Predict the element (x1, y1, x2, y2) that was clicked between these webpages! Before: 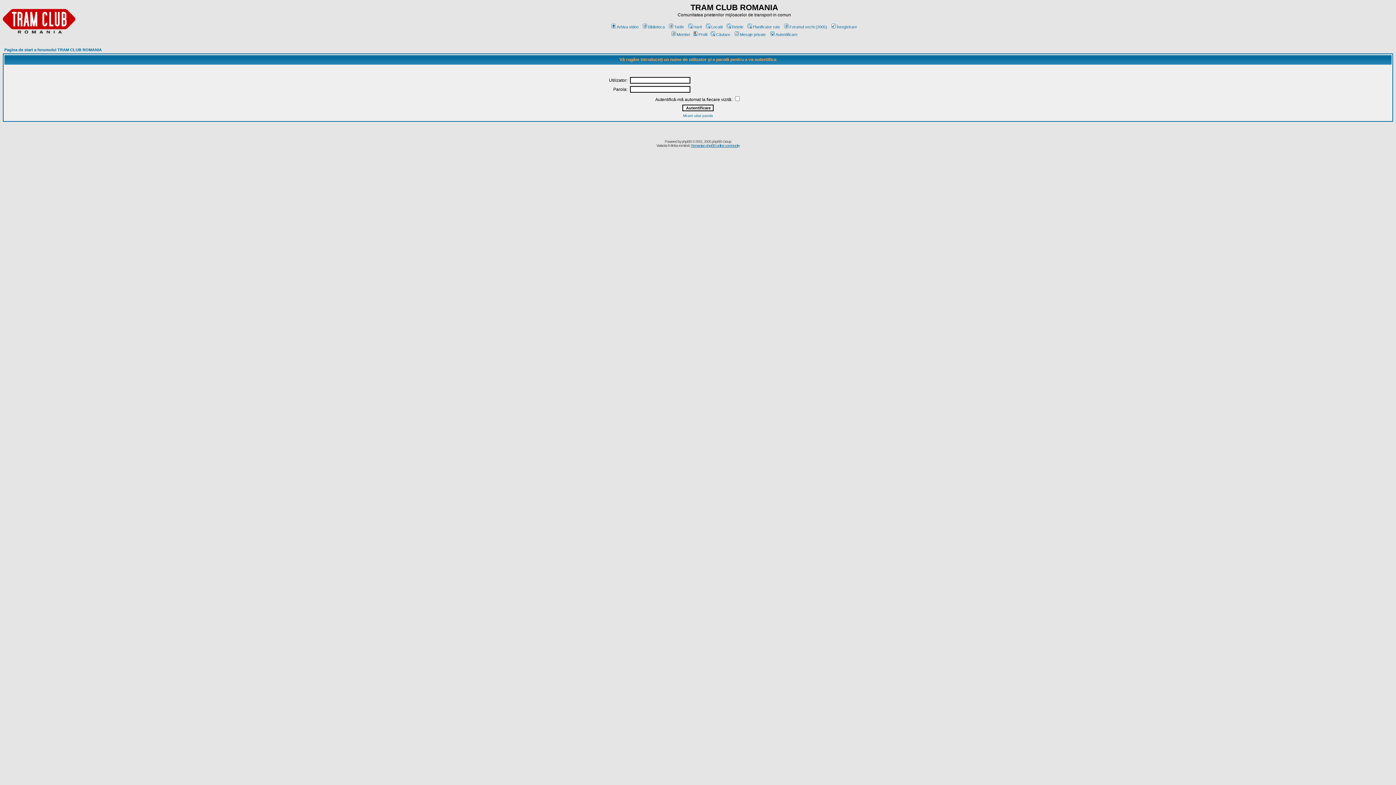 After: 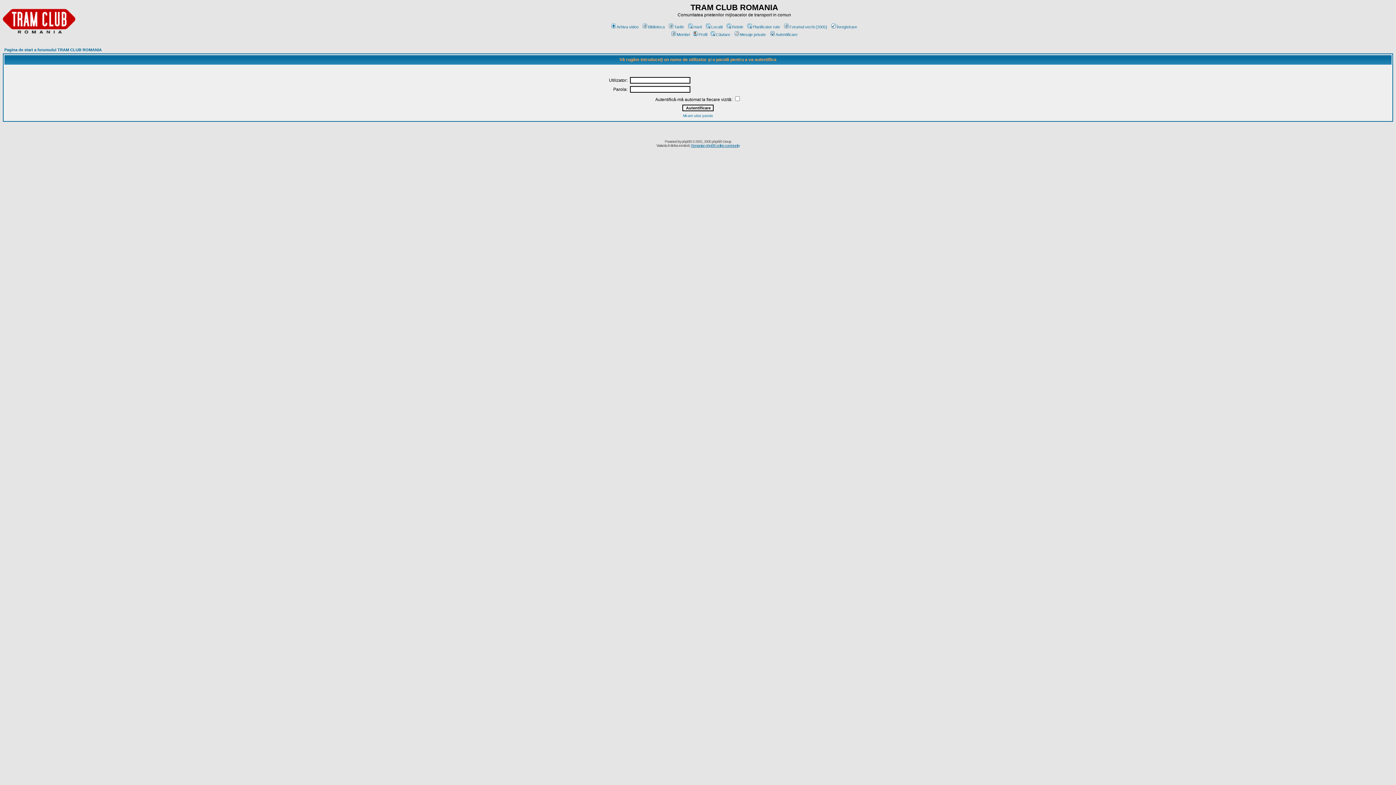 Action: label: Mesaje private bbox: (733, 32, 766, 36)